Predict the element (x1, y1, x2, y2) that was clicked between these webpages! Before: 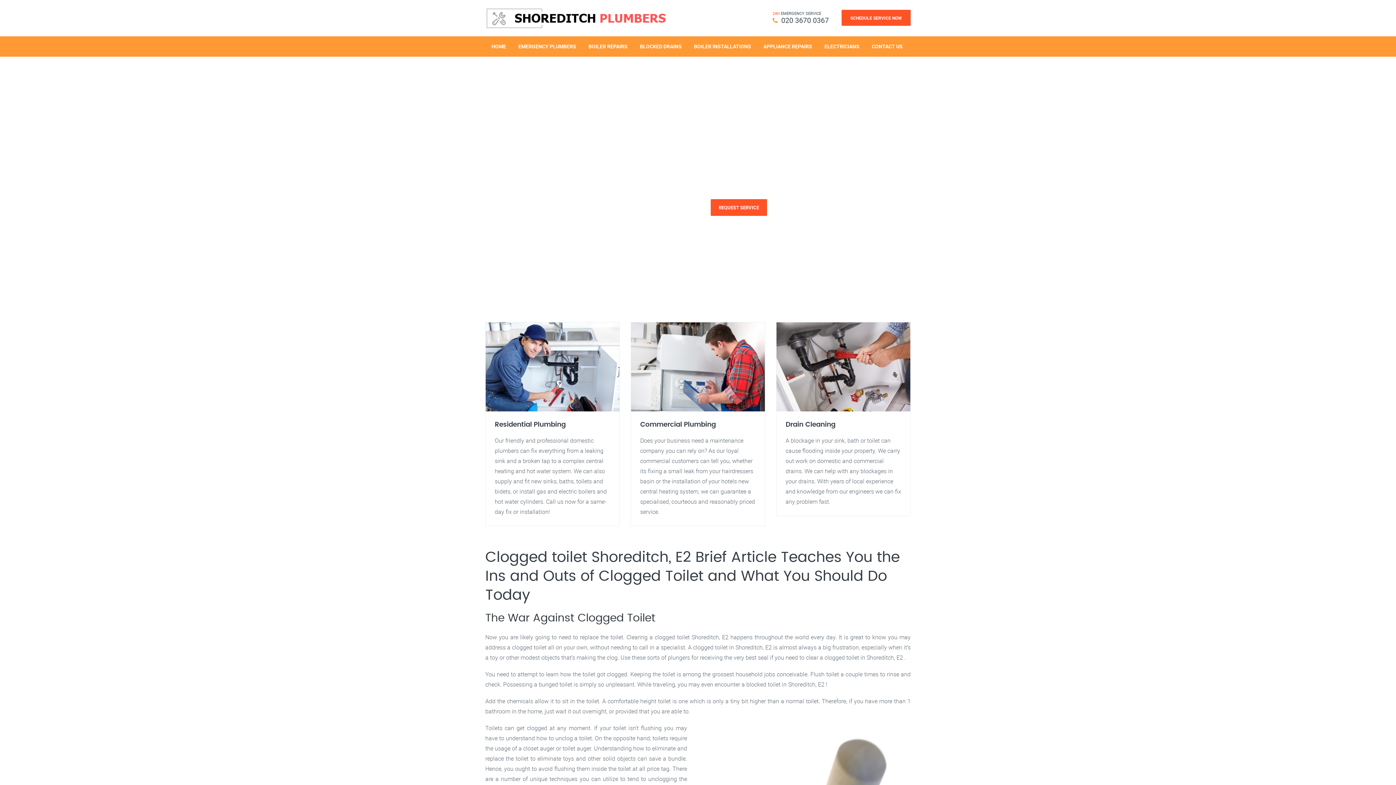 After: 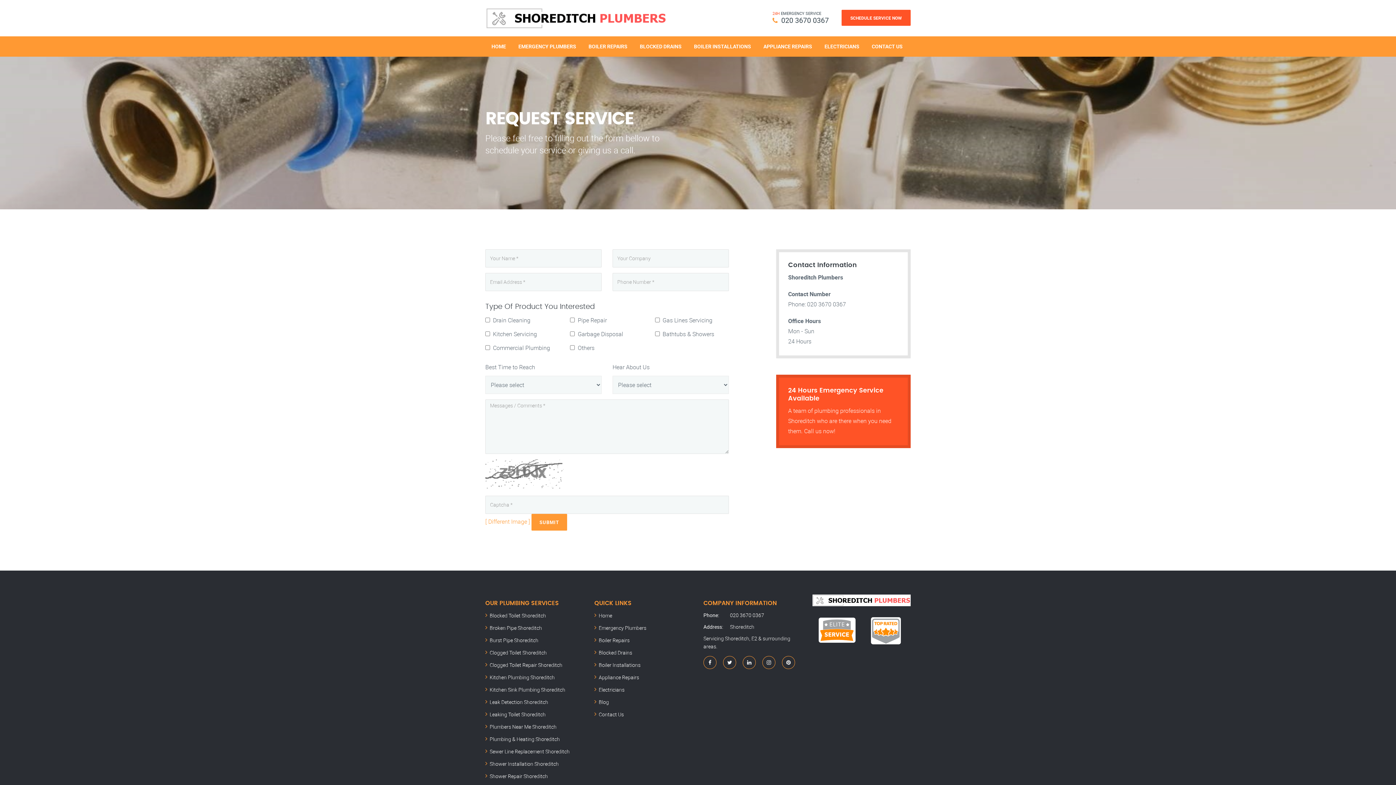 Action: label: REQUEST SERVICE bbox: (485, 211, 541, 227)